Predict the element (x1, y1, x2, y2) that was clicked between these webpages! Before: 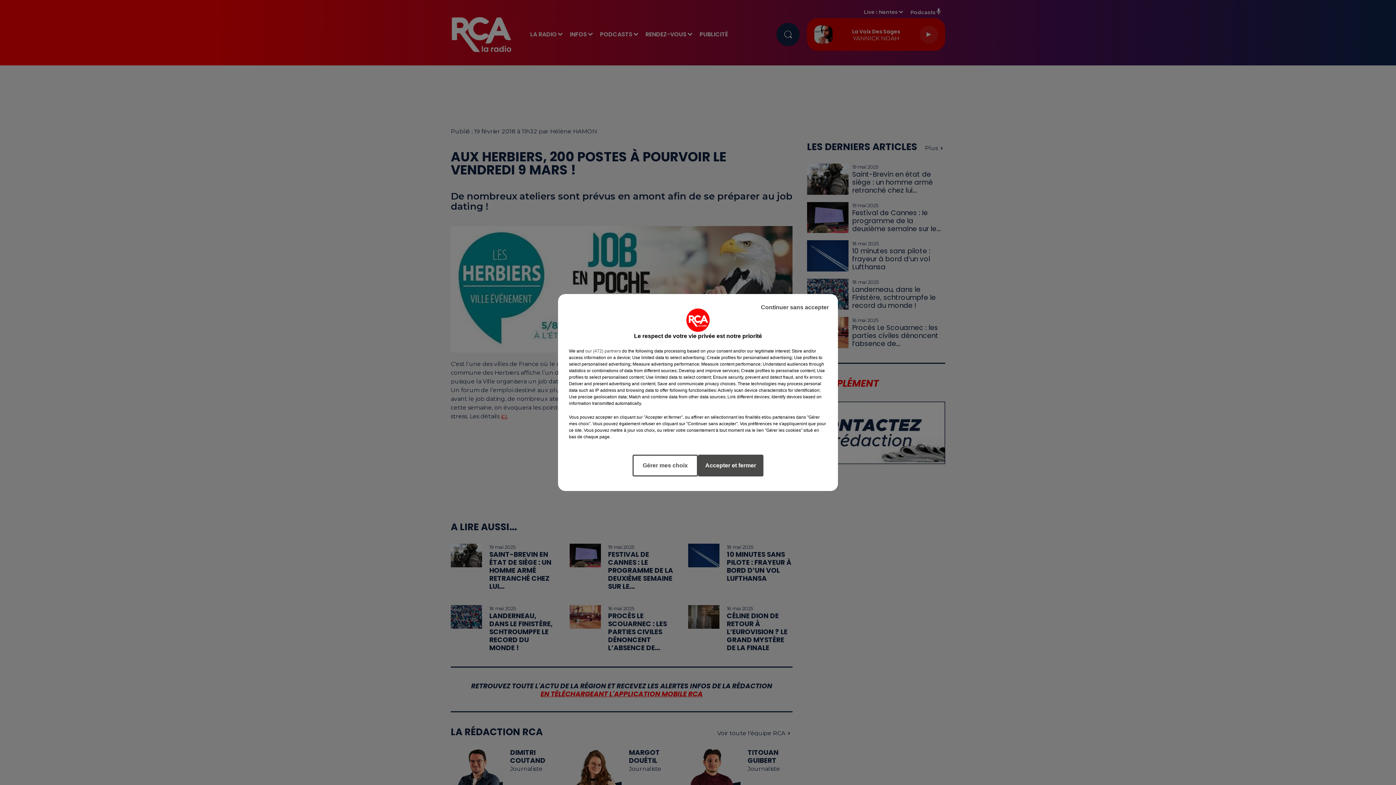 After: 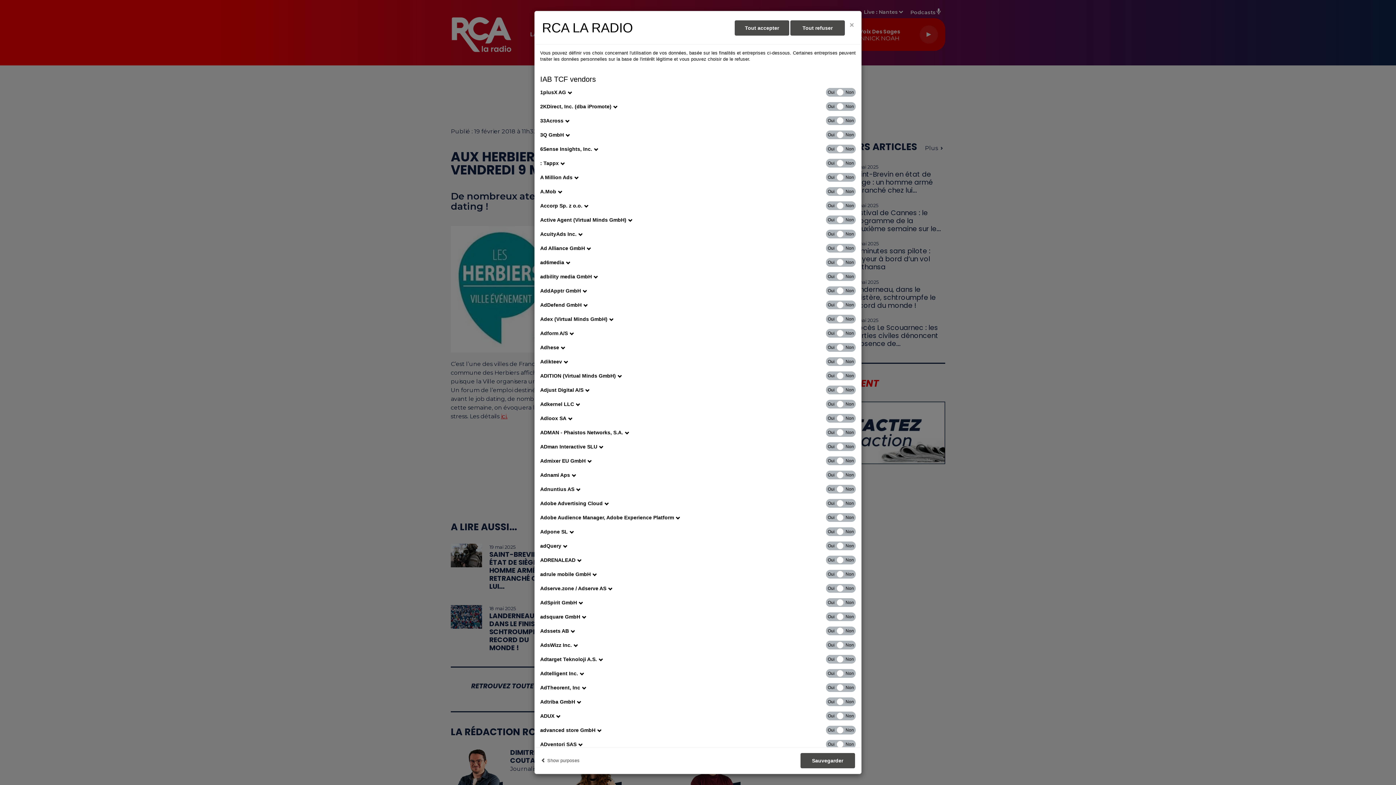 Action: bbox: (585, 348, 621, 354) label: show vendors